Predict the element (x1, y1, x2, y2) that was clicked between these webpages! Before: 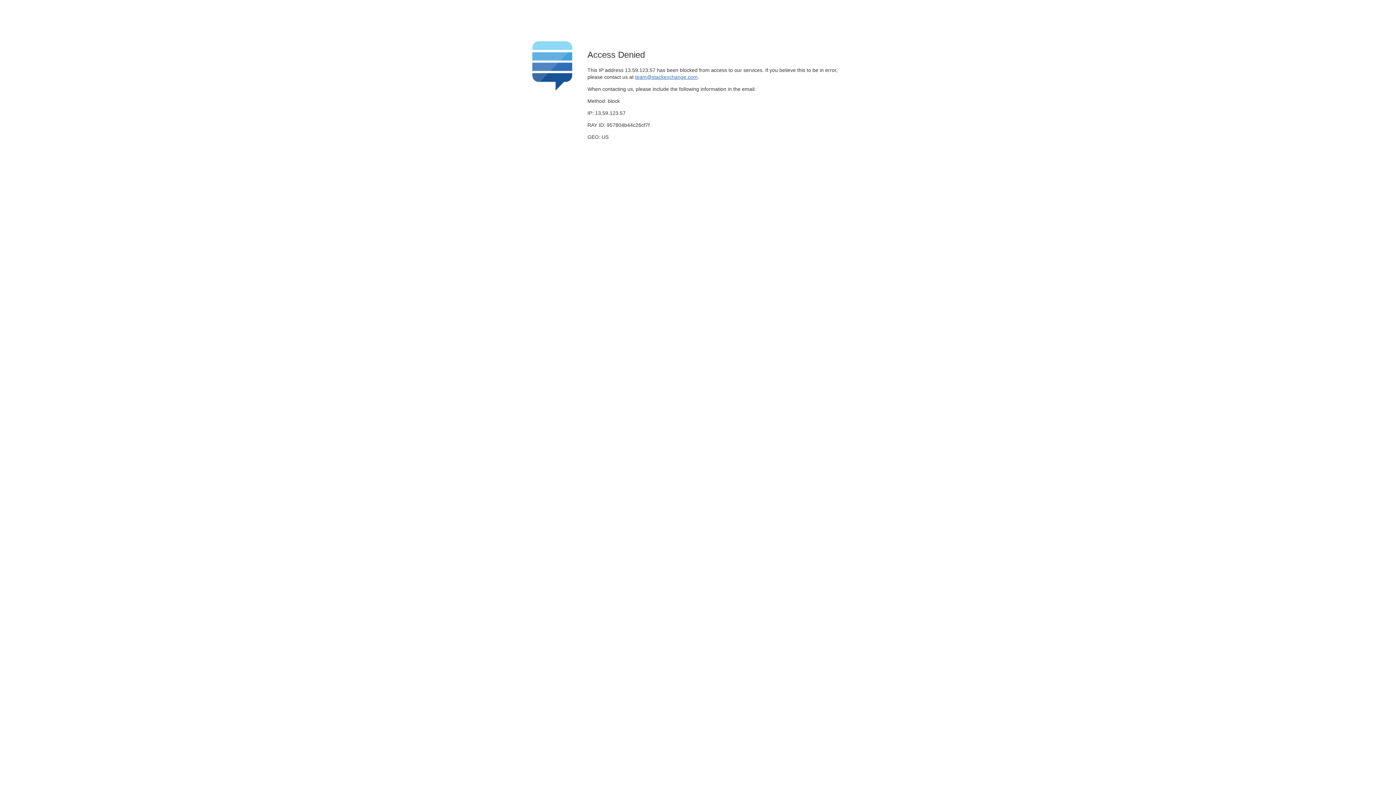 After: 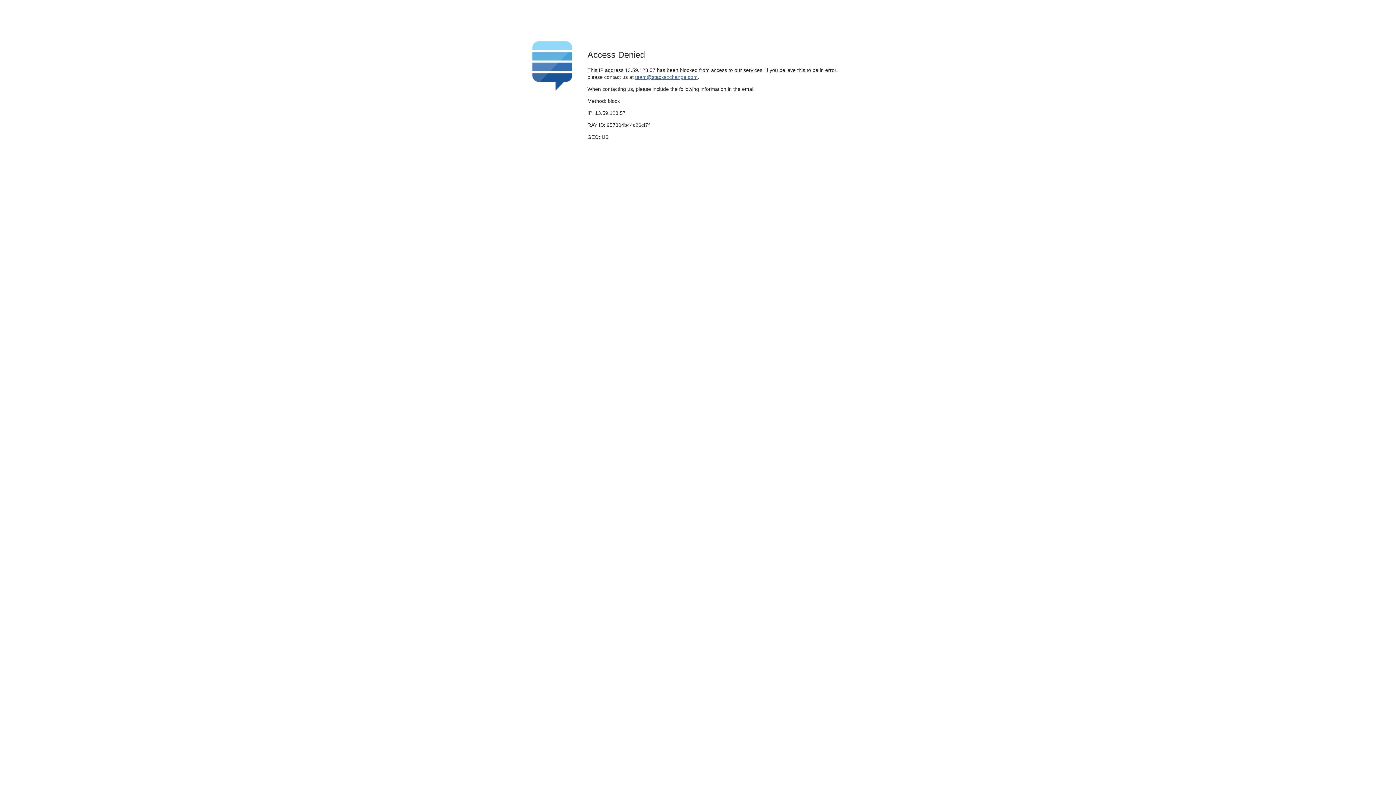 Action: bbox: (635, 74, 697, 79) label: team@stackexchange.com